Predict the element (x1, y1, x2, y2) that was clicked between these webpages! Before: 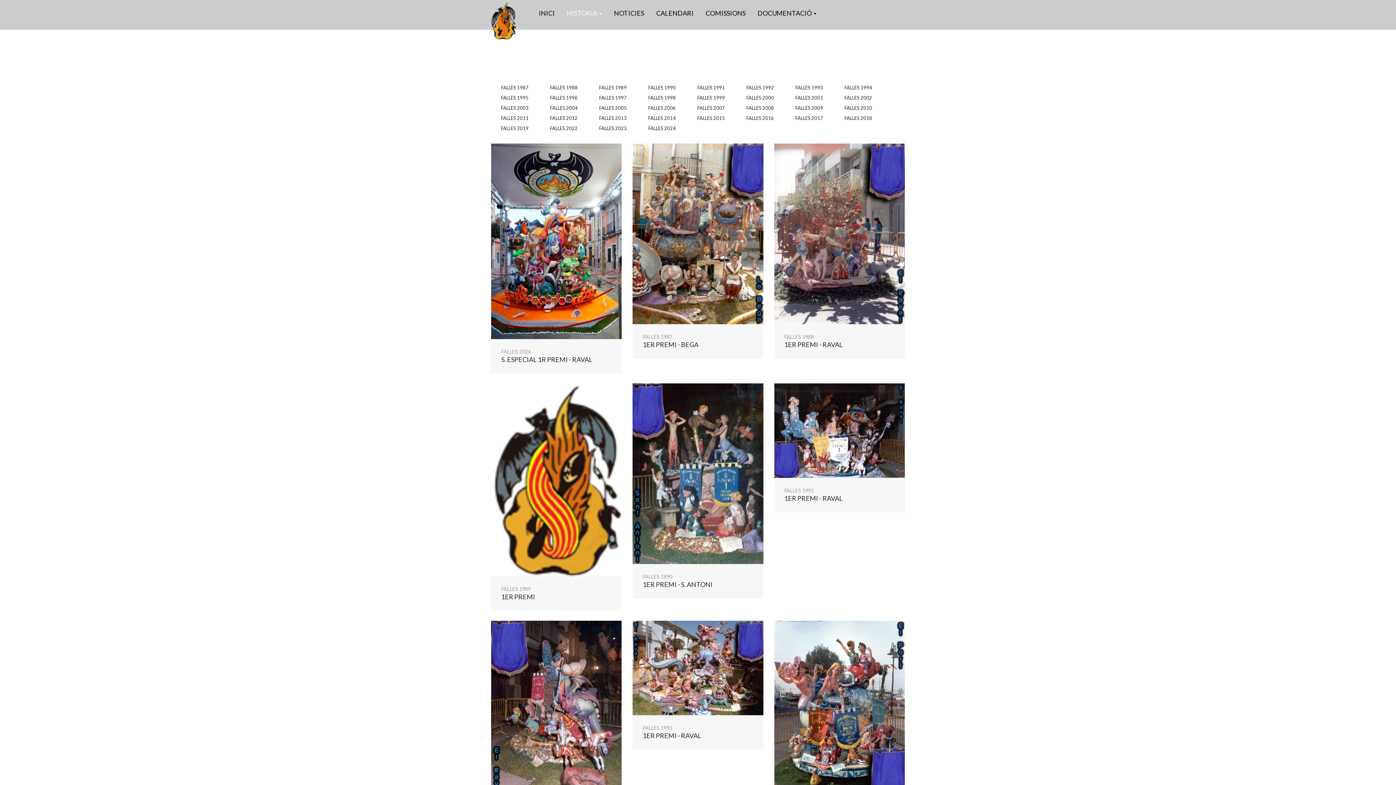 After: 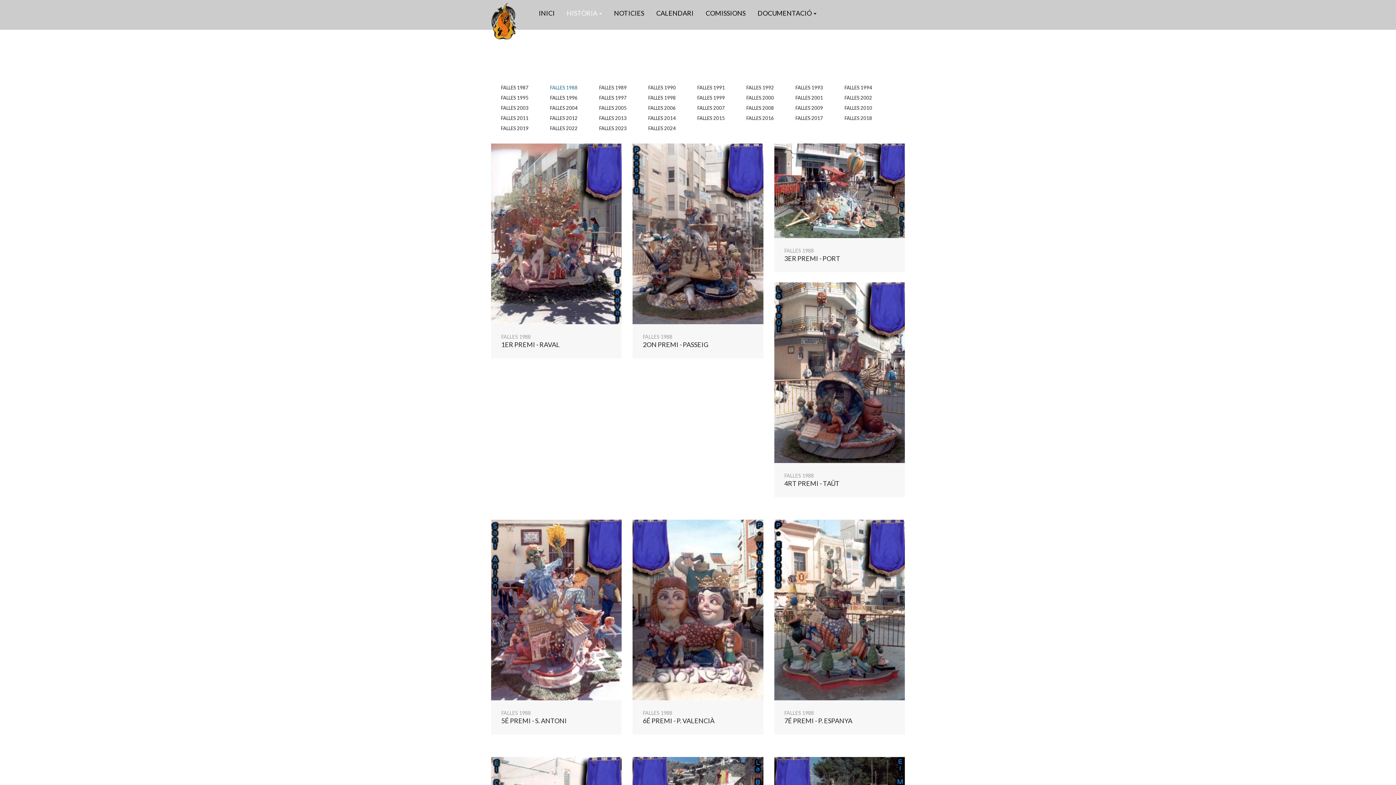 Action: label: FALLES 1988 bbox: (540, 82, 588, 92)